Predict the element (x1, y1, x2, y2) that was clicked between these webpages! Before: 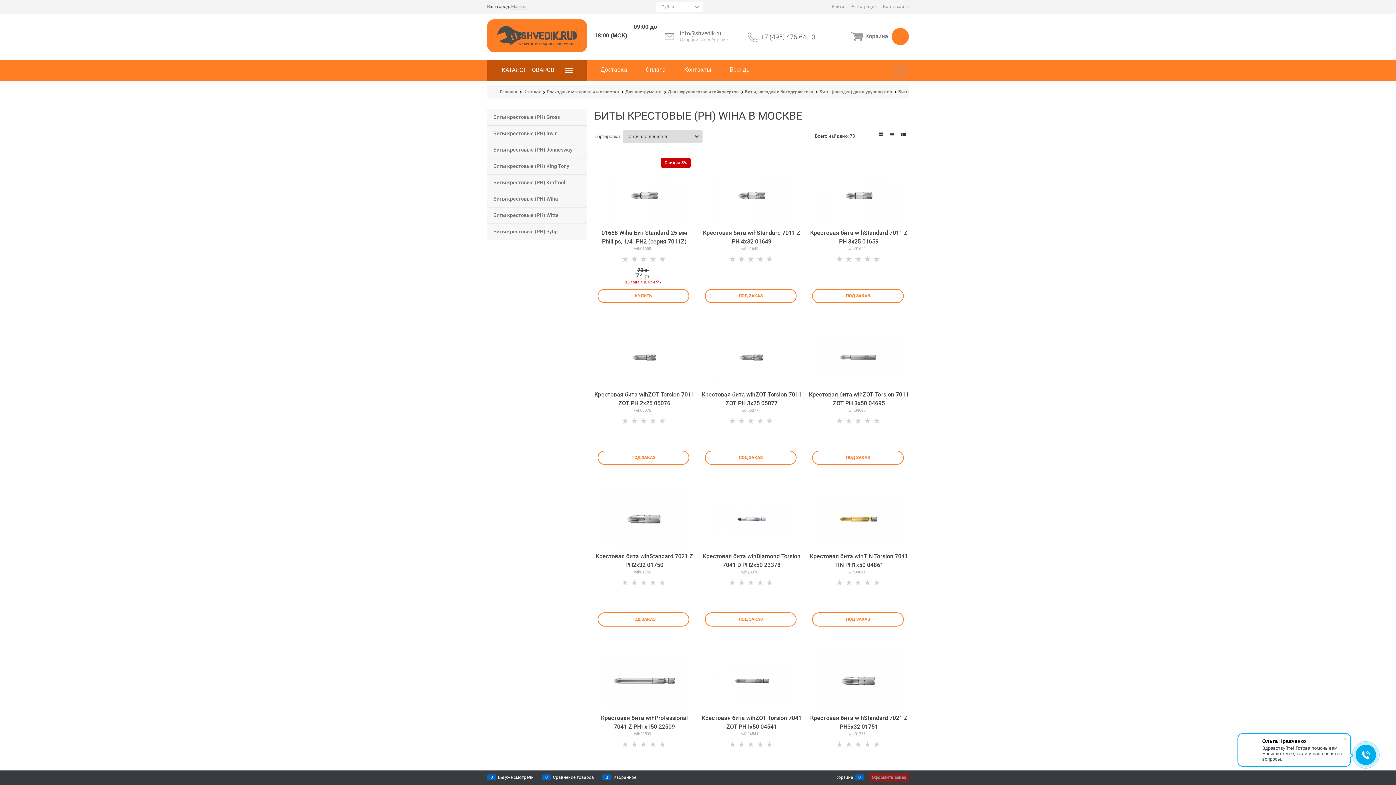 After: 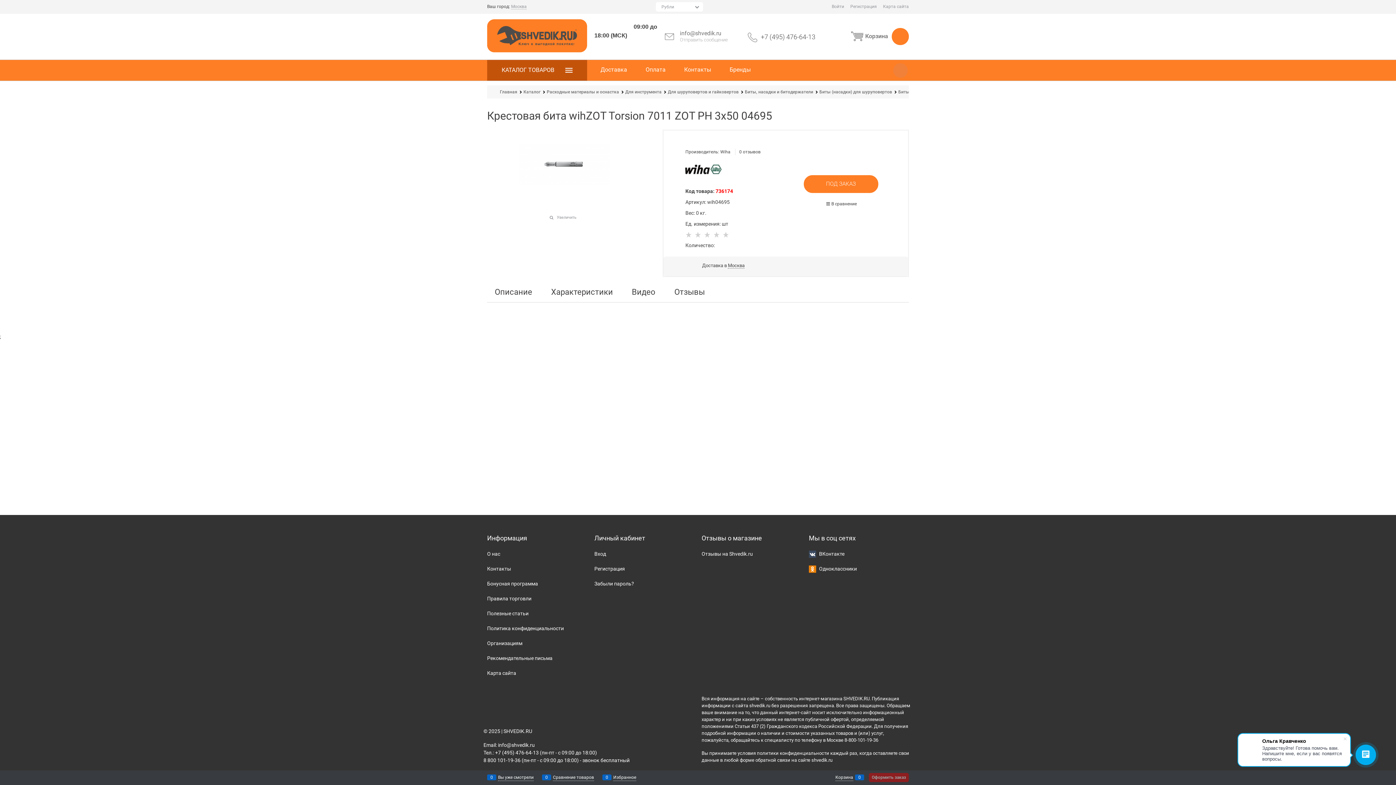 Action: bbox: (812, 450, 903, 465) label: ПОД ЗАКАЗ